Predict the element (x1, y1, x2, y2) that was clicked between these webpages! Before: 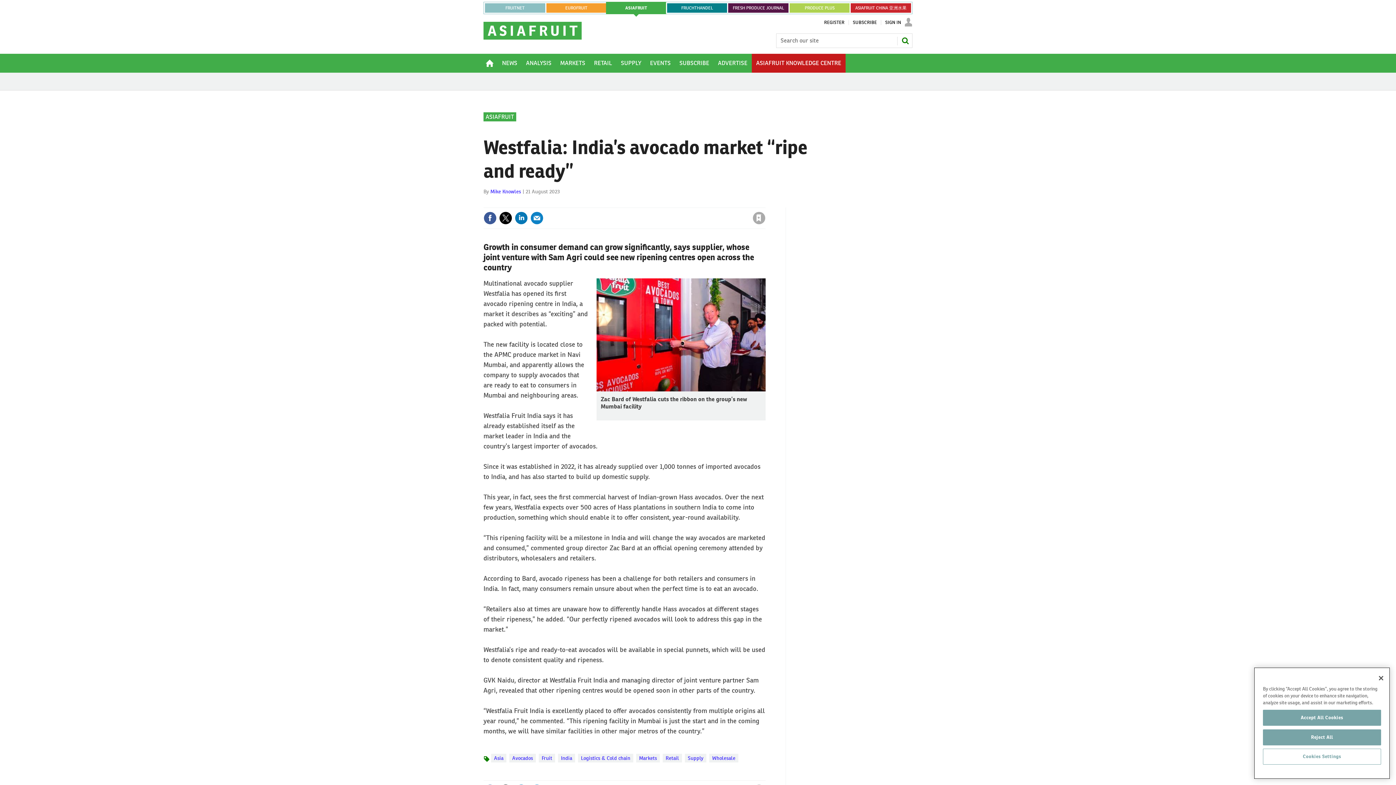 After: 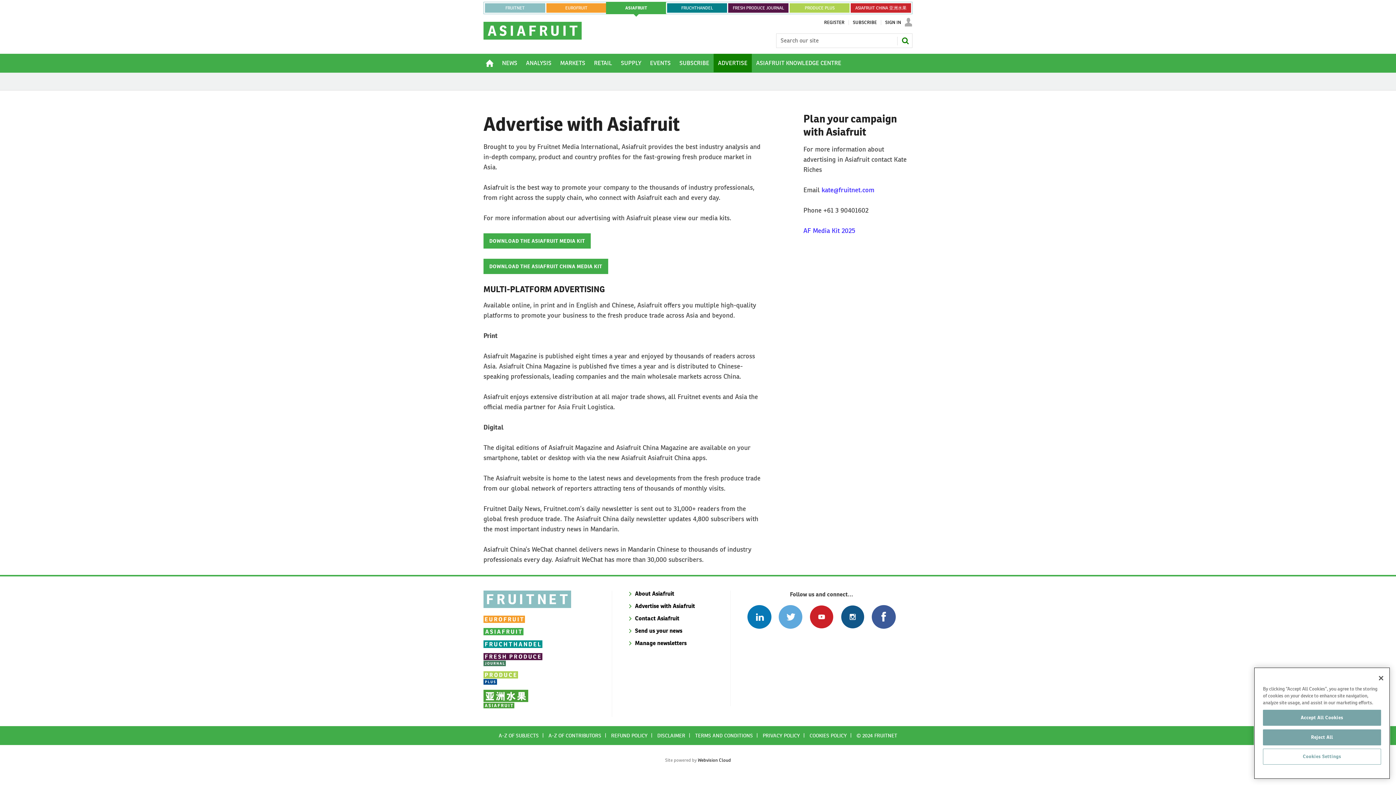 Action: bbox: (713, 53, 752, 72) label: ADVERTISE